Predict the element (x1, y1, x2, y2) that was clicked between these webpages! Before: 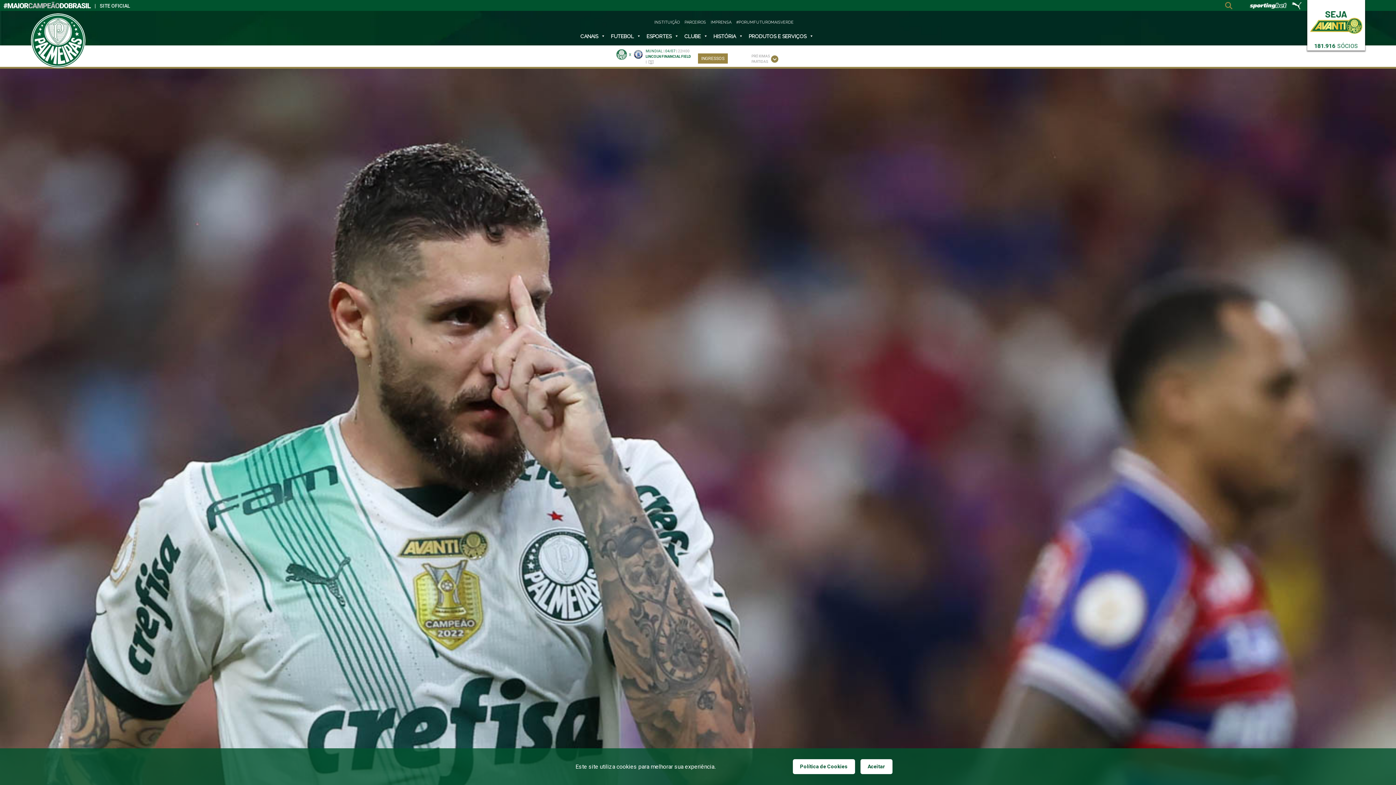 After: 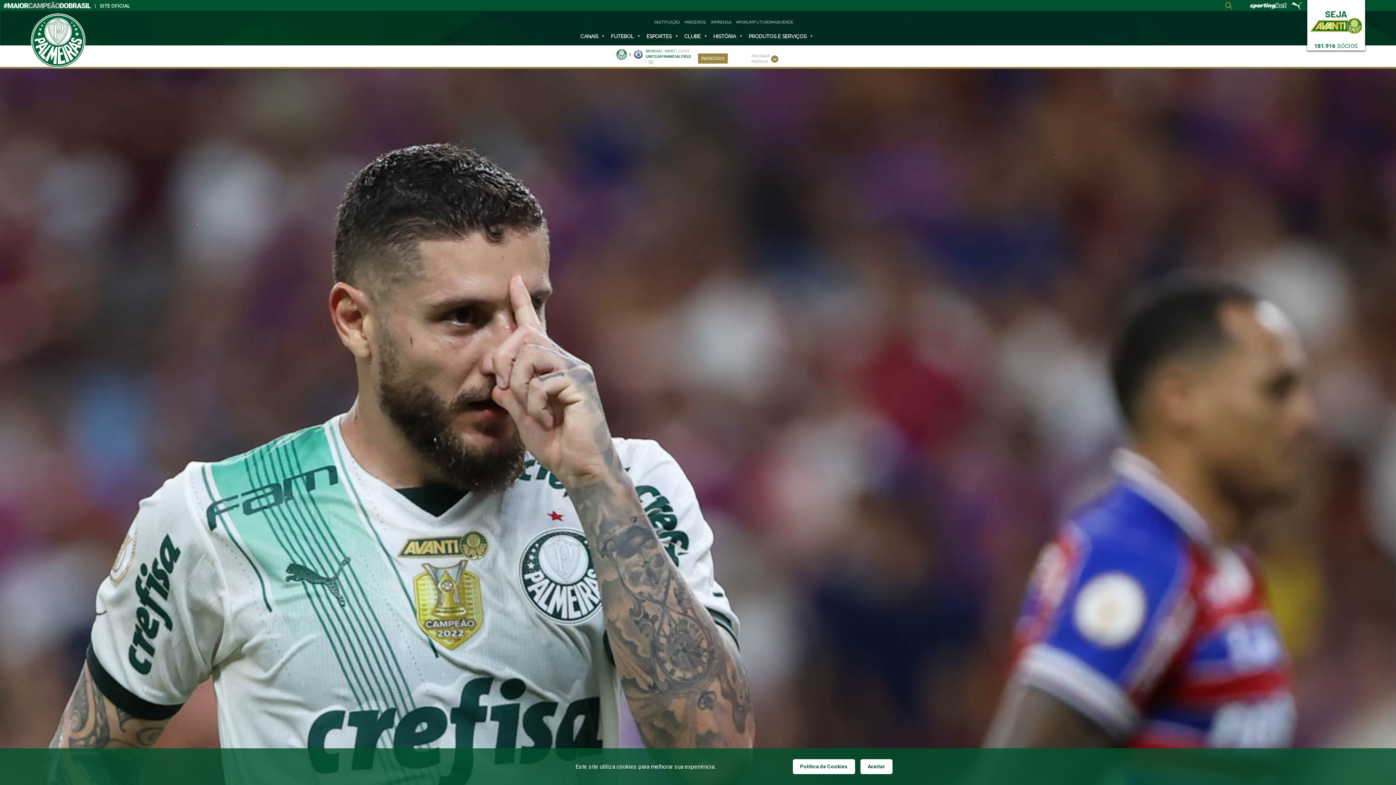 Action: bbox: (693, 25, 702, 31)